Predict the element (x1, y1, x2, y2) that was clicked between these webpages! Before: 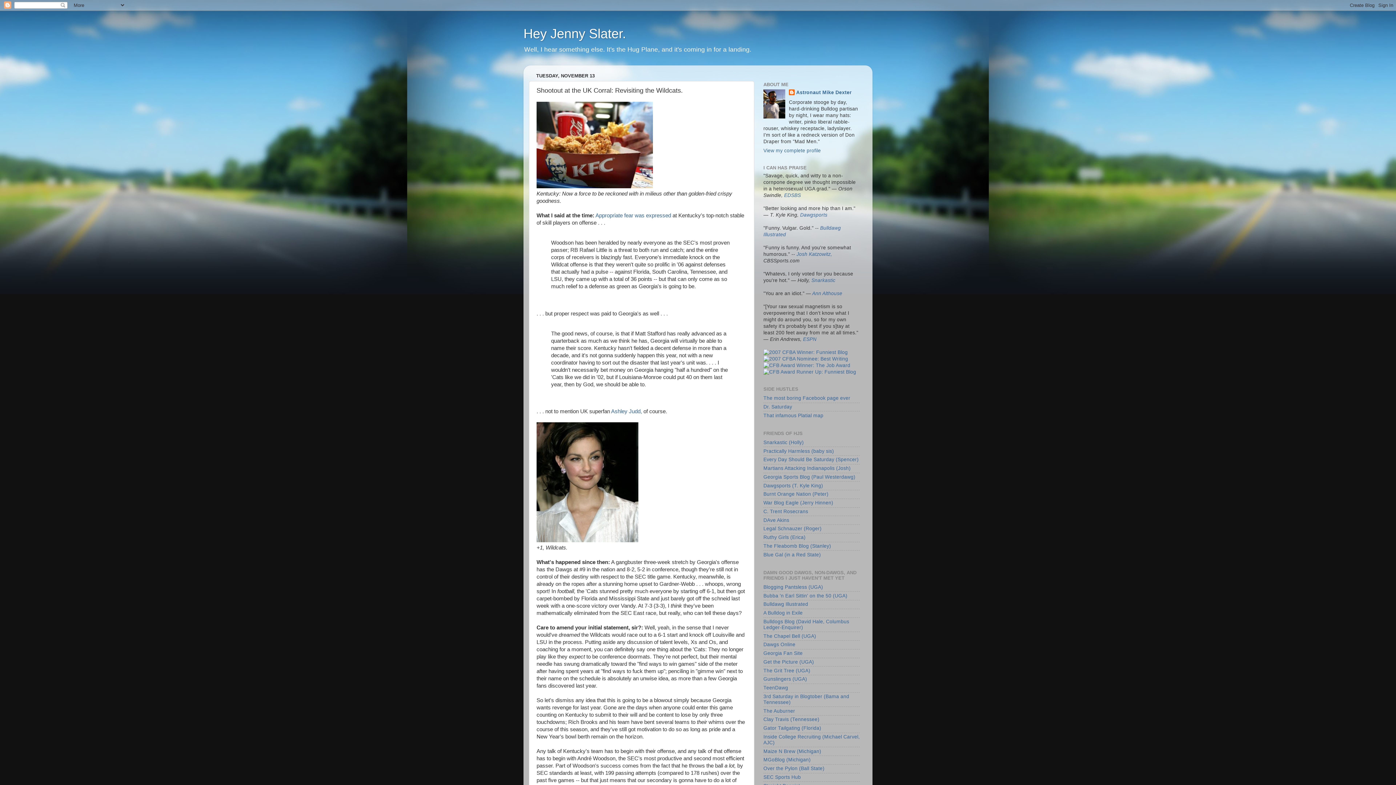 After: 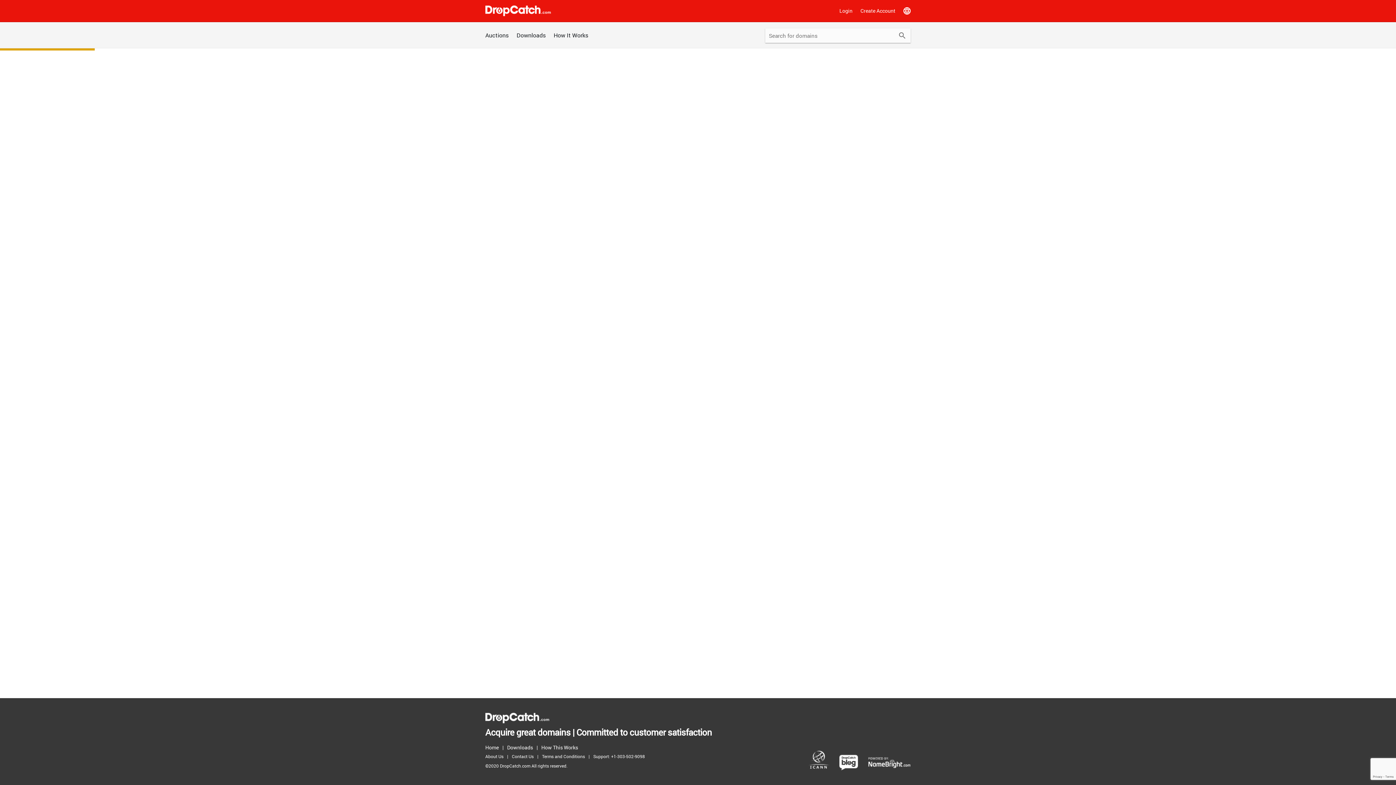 Action: bbox: (763, 717, 819, 722) label: Clay Travis (Tennessee)